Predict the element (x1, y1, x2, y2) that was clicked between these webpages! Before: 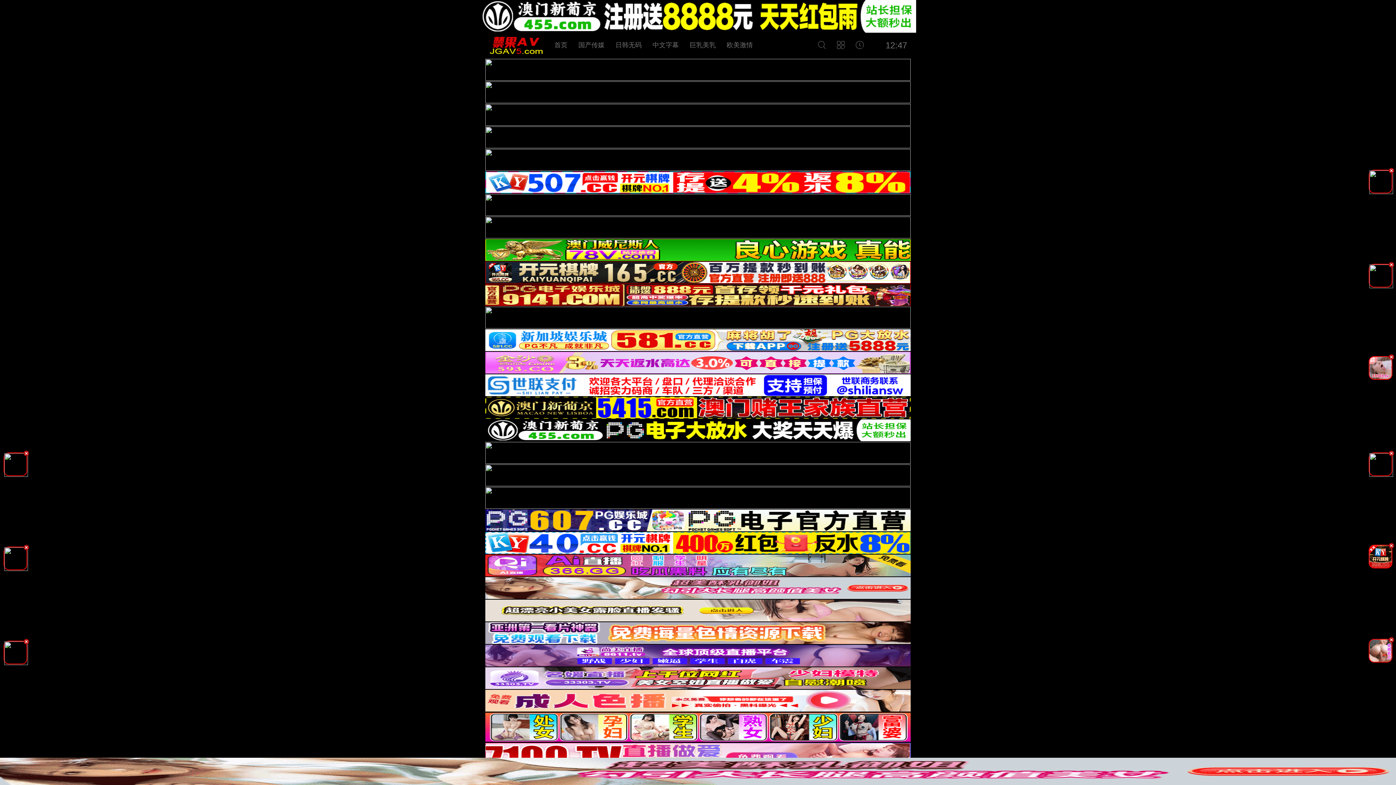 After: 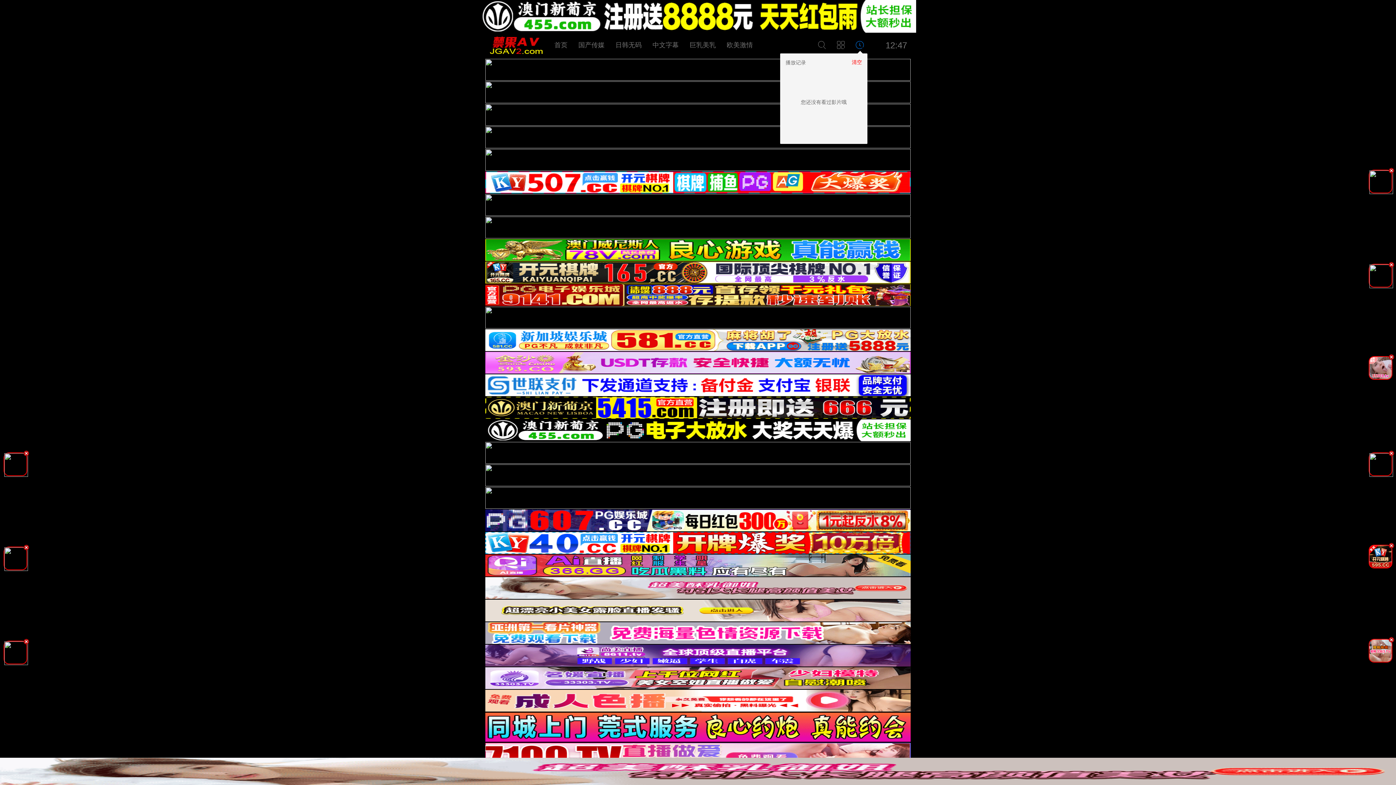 Action: bbox: (856, 43, 864, 49)